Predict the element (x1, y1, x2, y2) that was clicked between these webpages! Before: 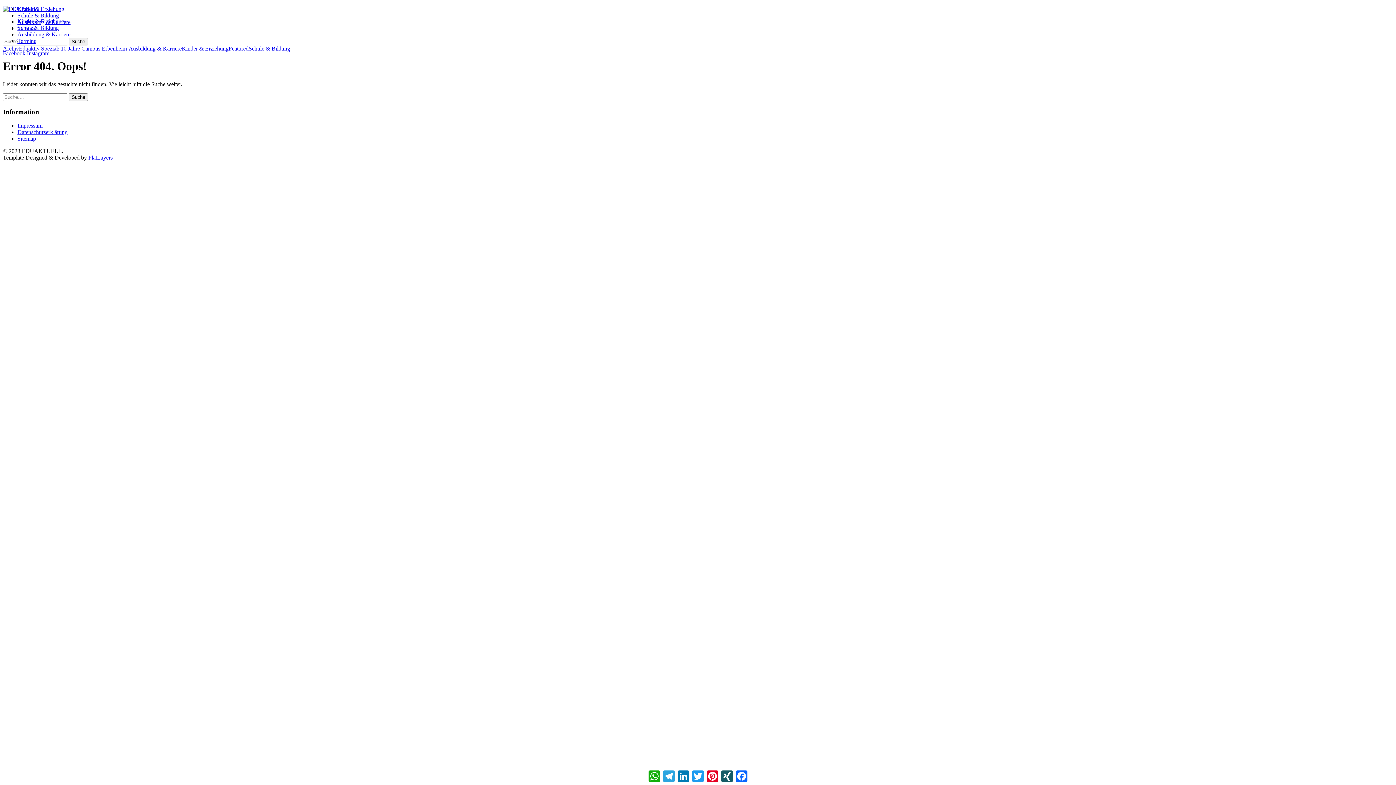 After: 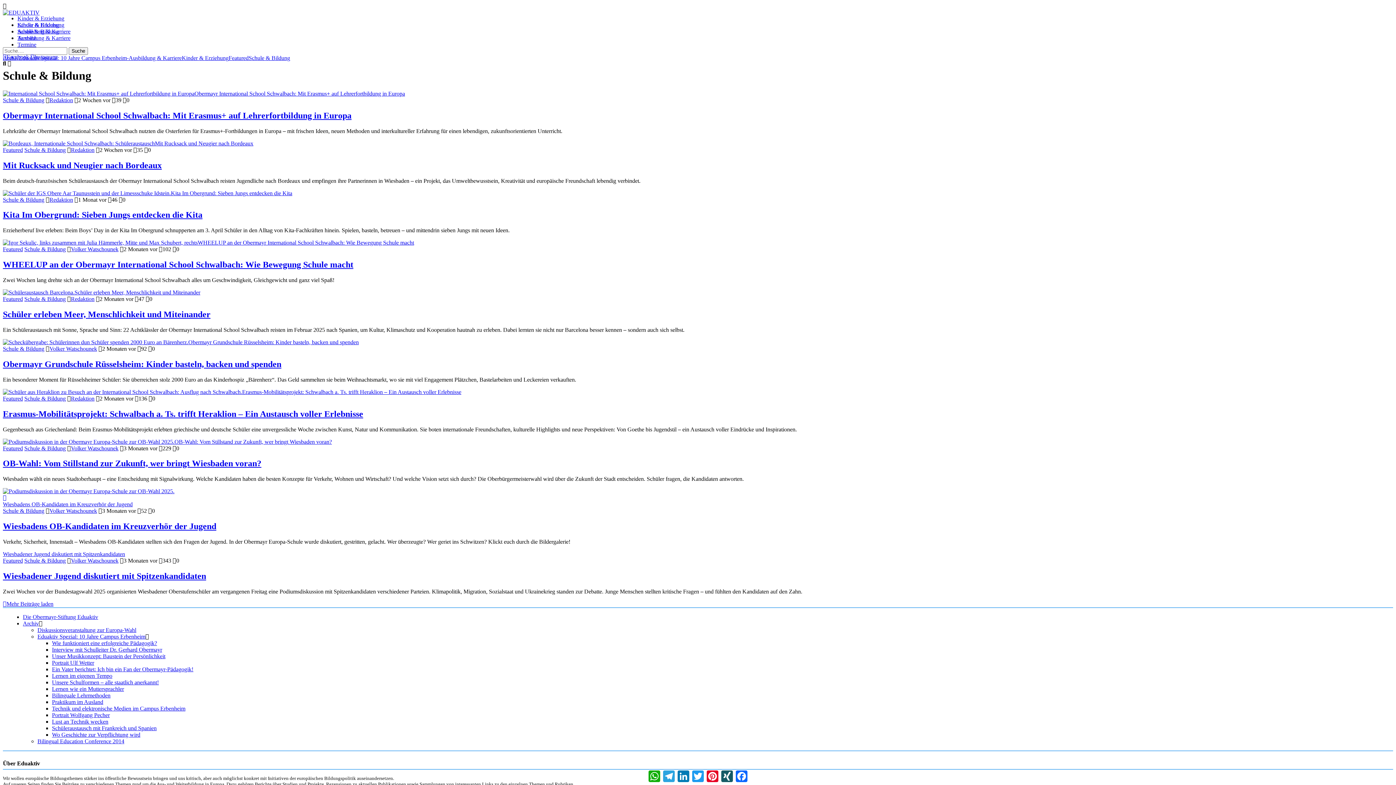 Action: label: Schule & Bildung bbox: (248, 45, 290, 51)